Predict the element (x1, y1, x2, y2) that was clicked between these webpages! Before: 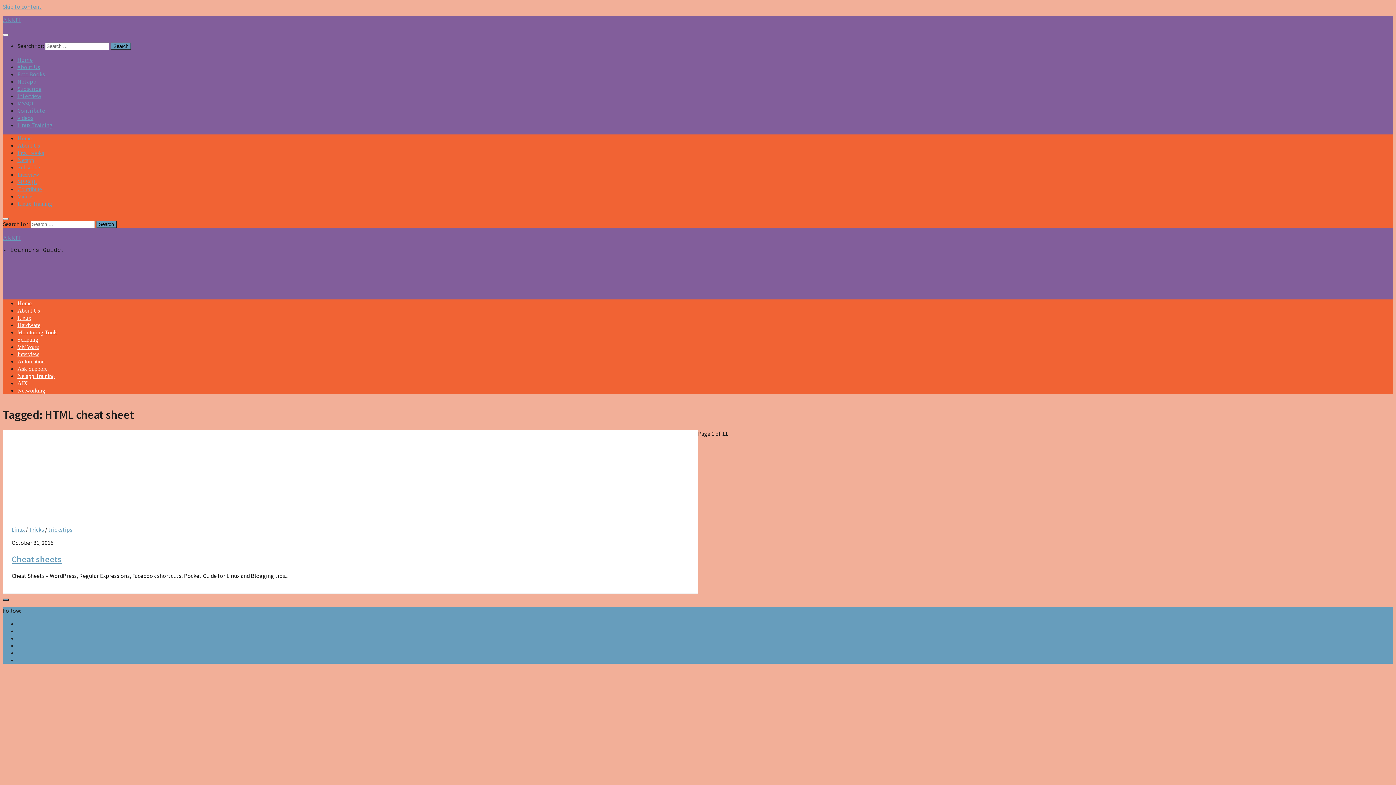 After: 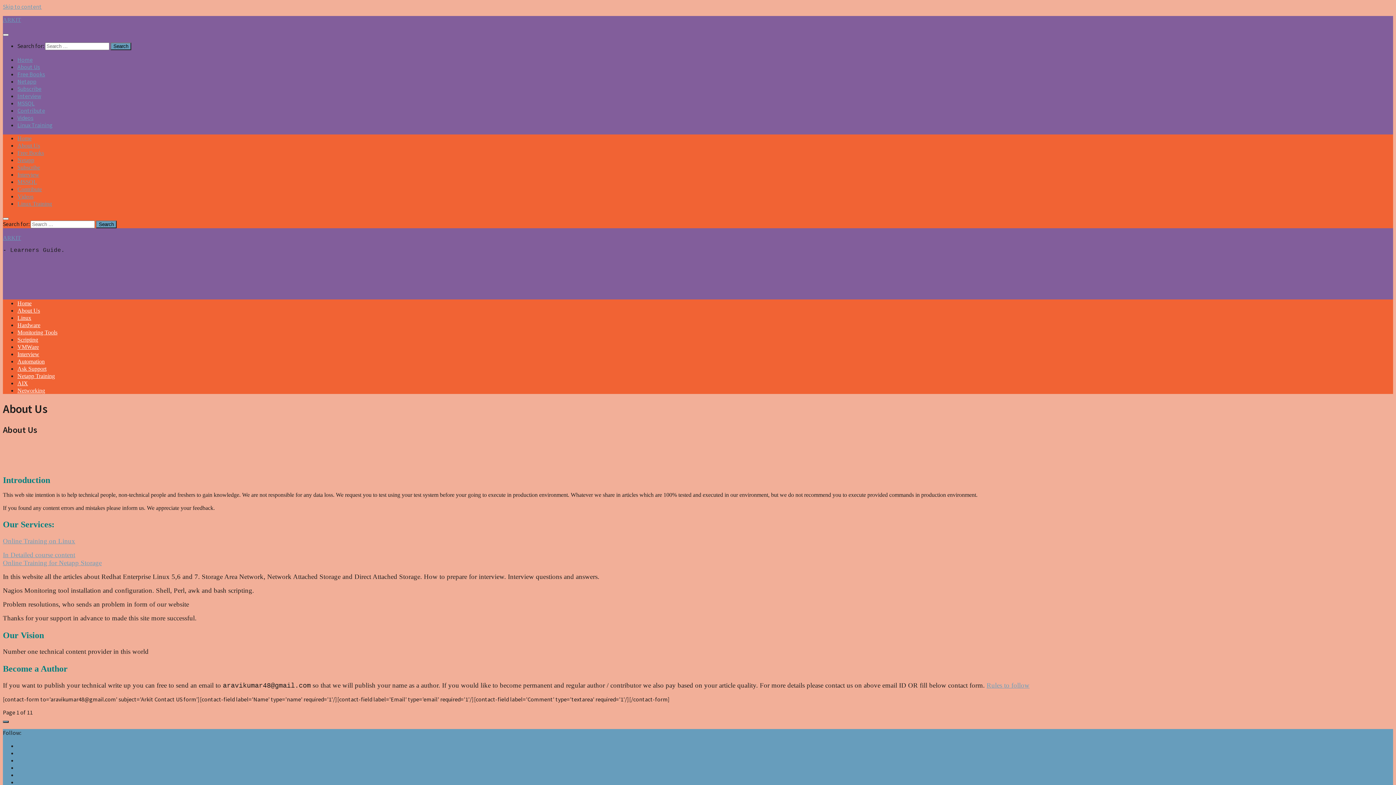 Action: bbox: (17, 142, 40, 148) label: About Us